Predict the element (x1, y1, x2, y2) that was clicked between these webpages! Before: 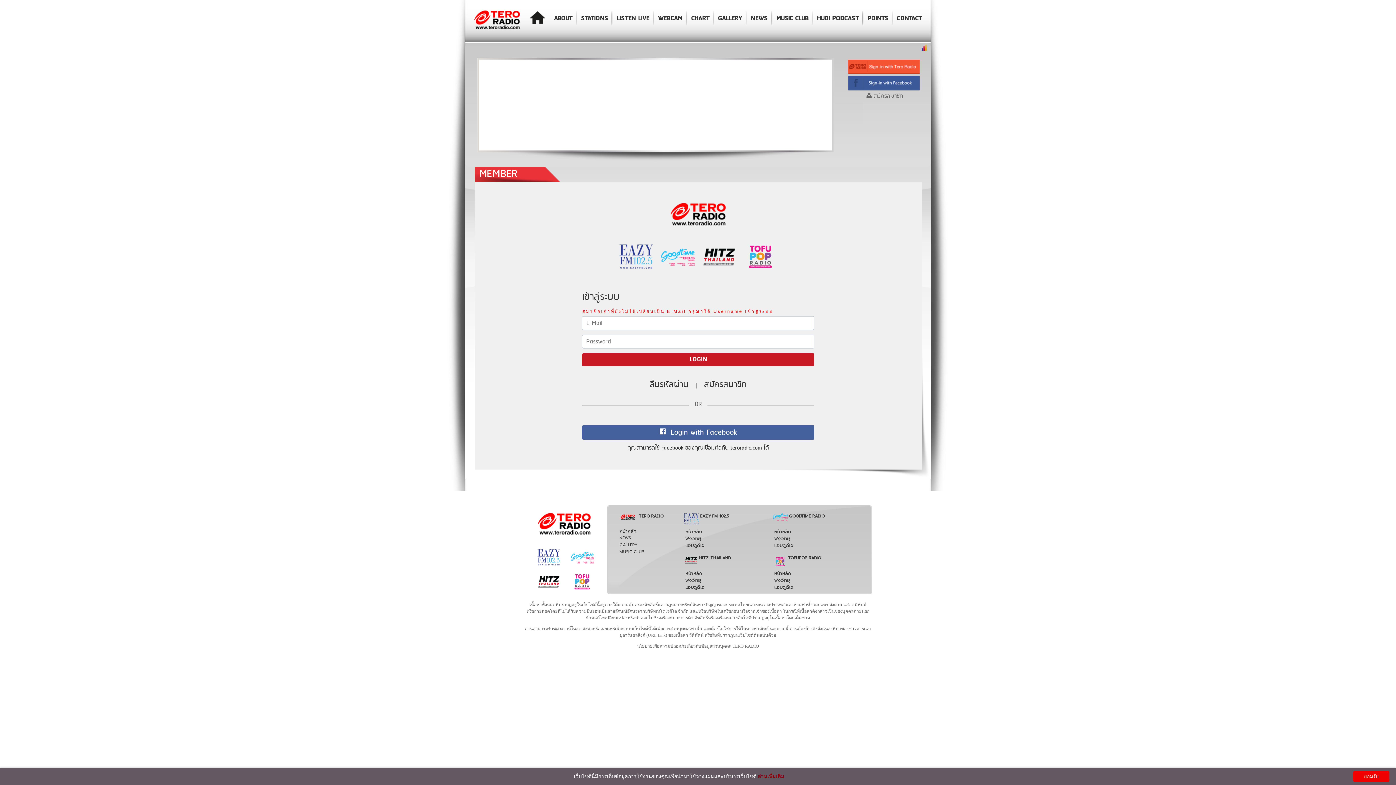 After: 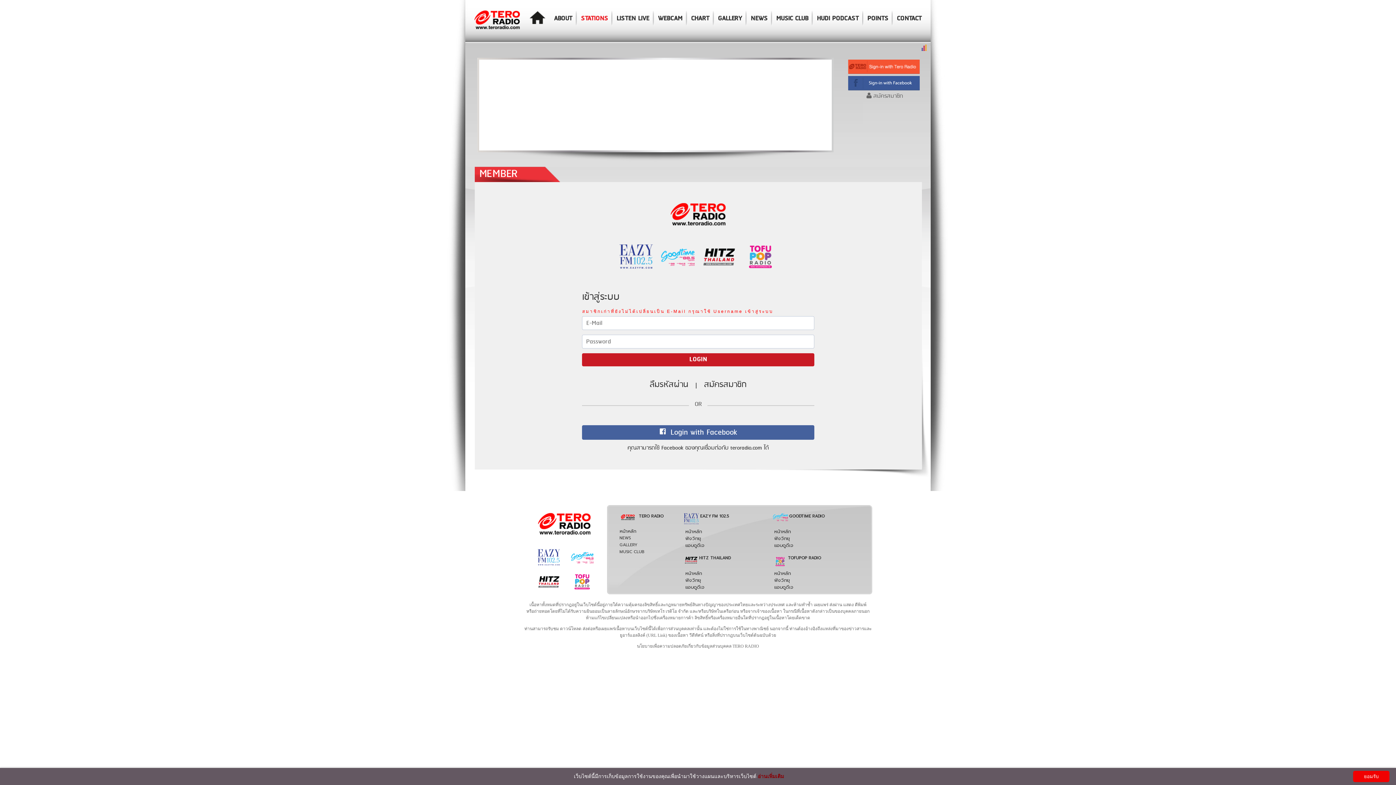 Action: bbox: (581, 12, 608, 22) label: STATIONS